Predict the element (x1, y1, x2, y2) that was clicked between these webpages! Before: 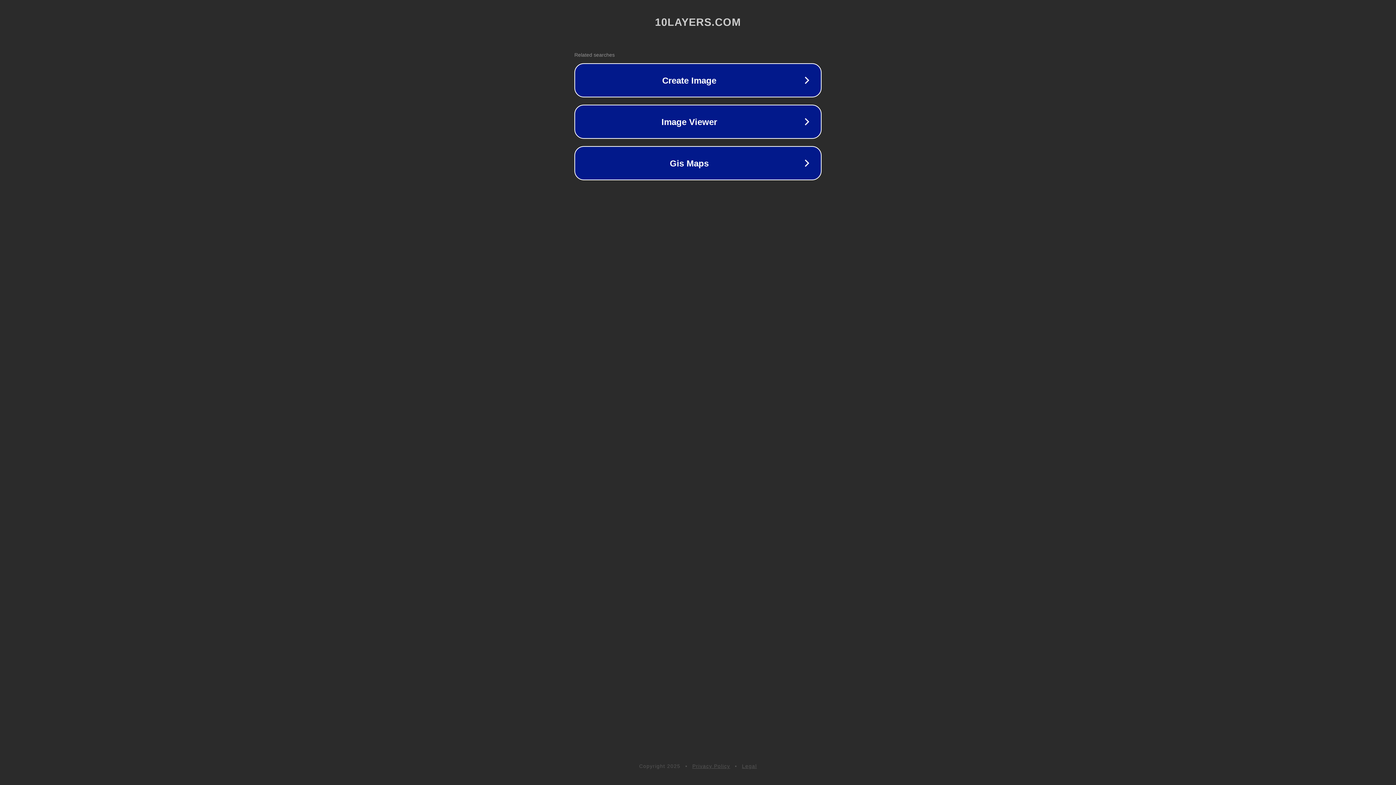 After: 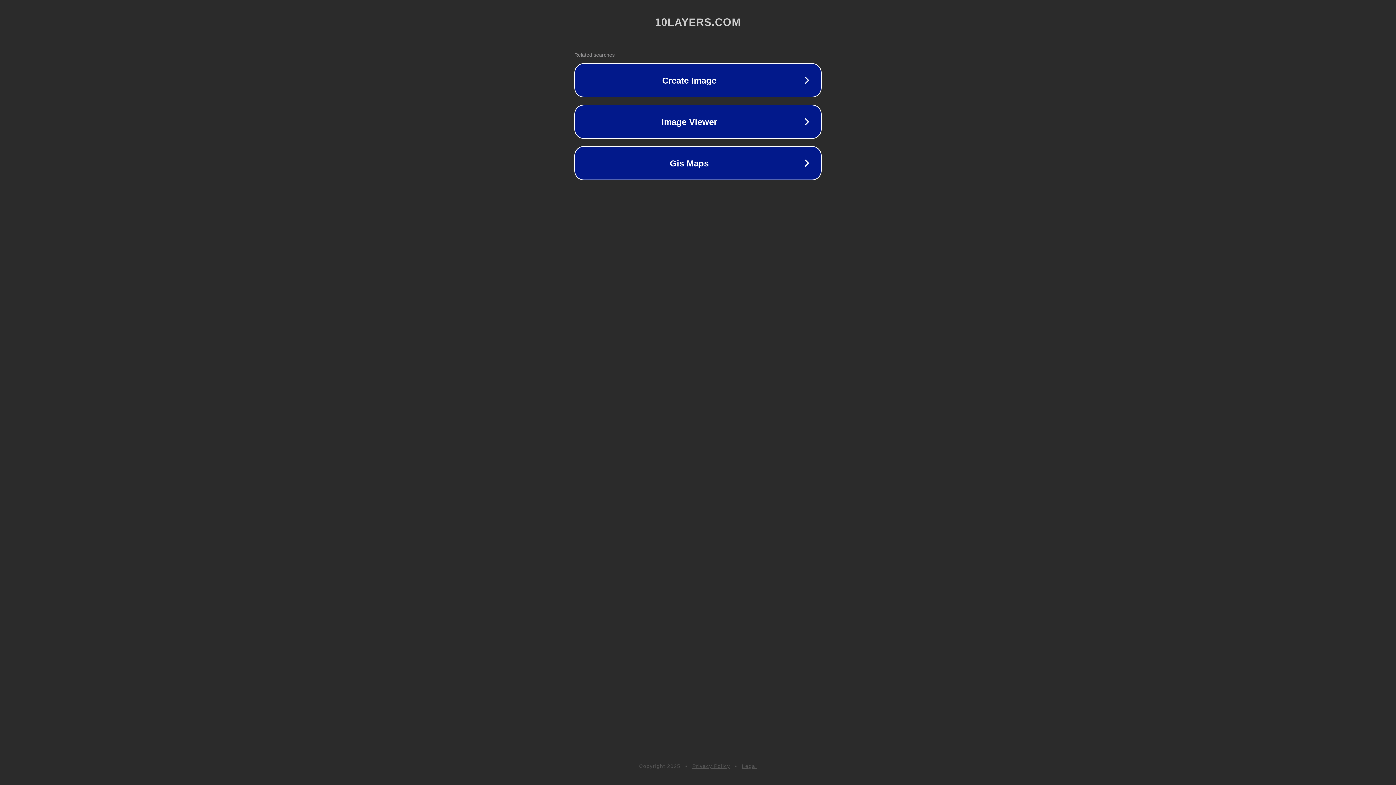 Action: bbox: (742, 763, 757, 769) label: Legal